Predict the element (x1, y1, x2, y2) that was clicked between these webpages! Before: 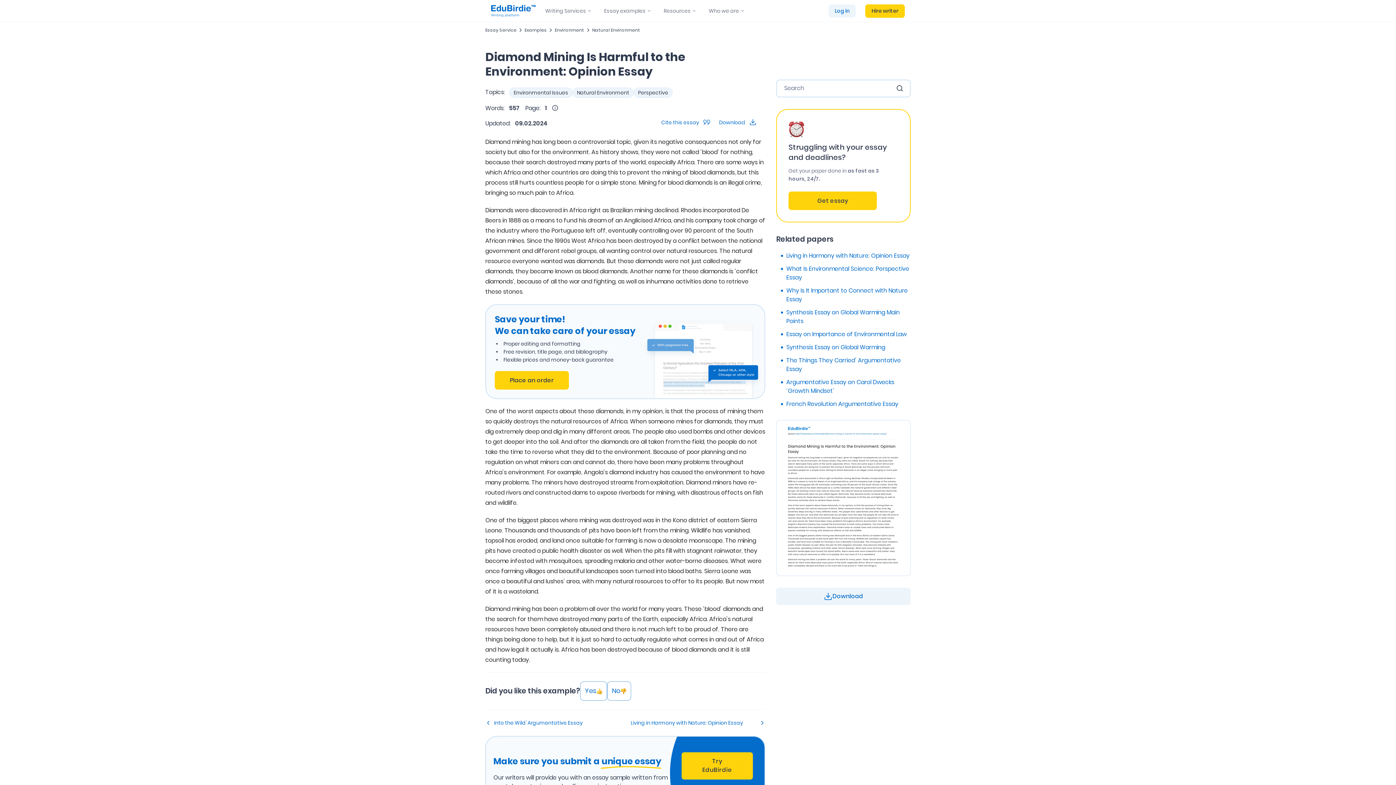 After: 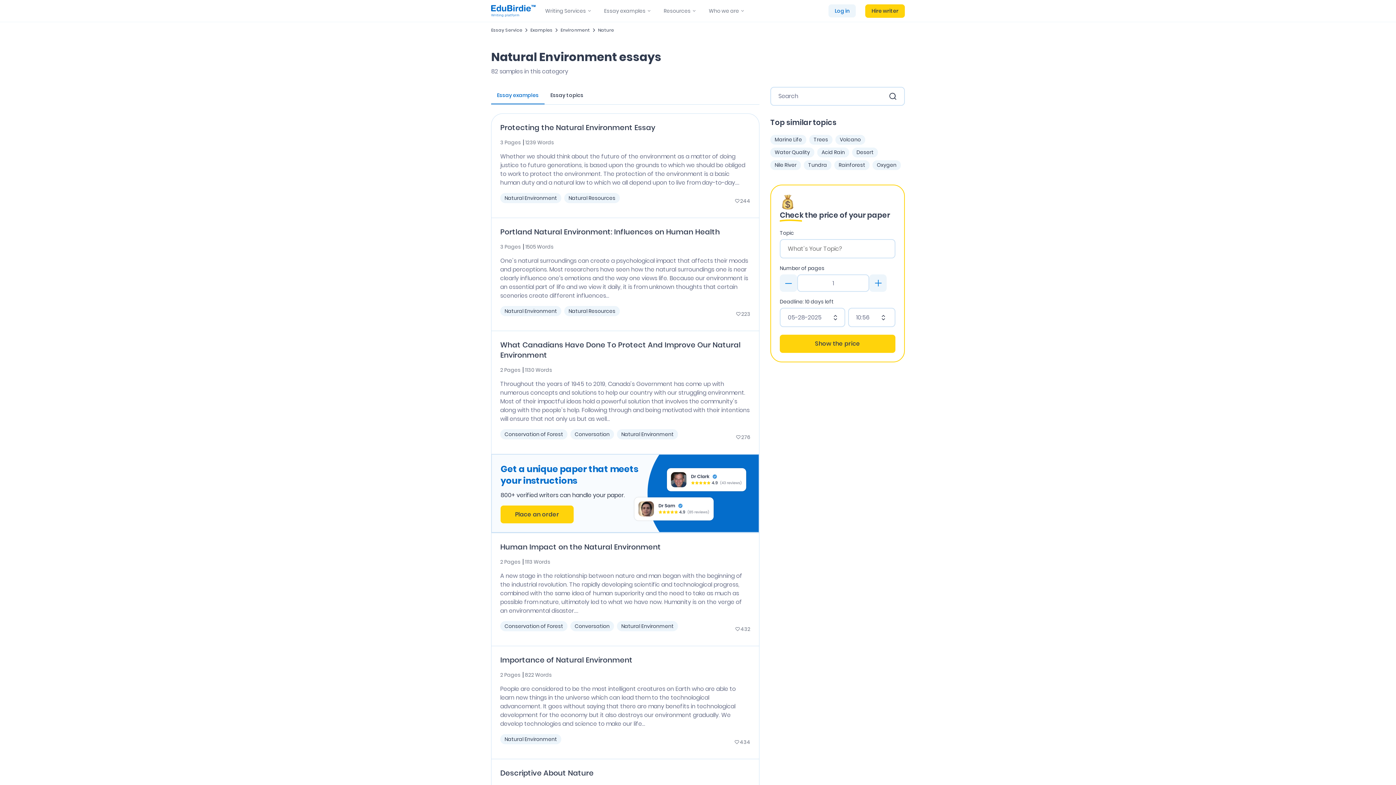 Action: bbox: (592, 26, 640, 33) label: Natural Environment